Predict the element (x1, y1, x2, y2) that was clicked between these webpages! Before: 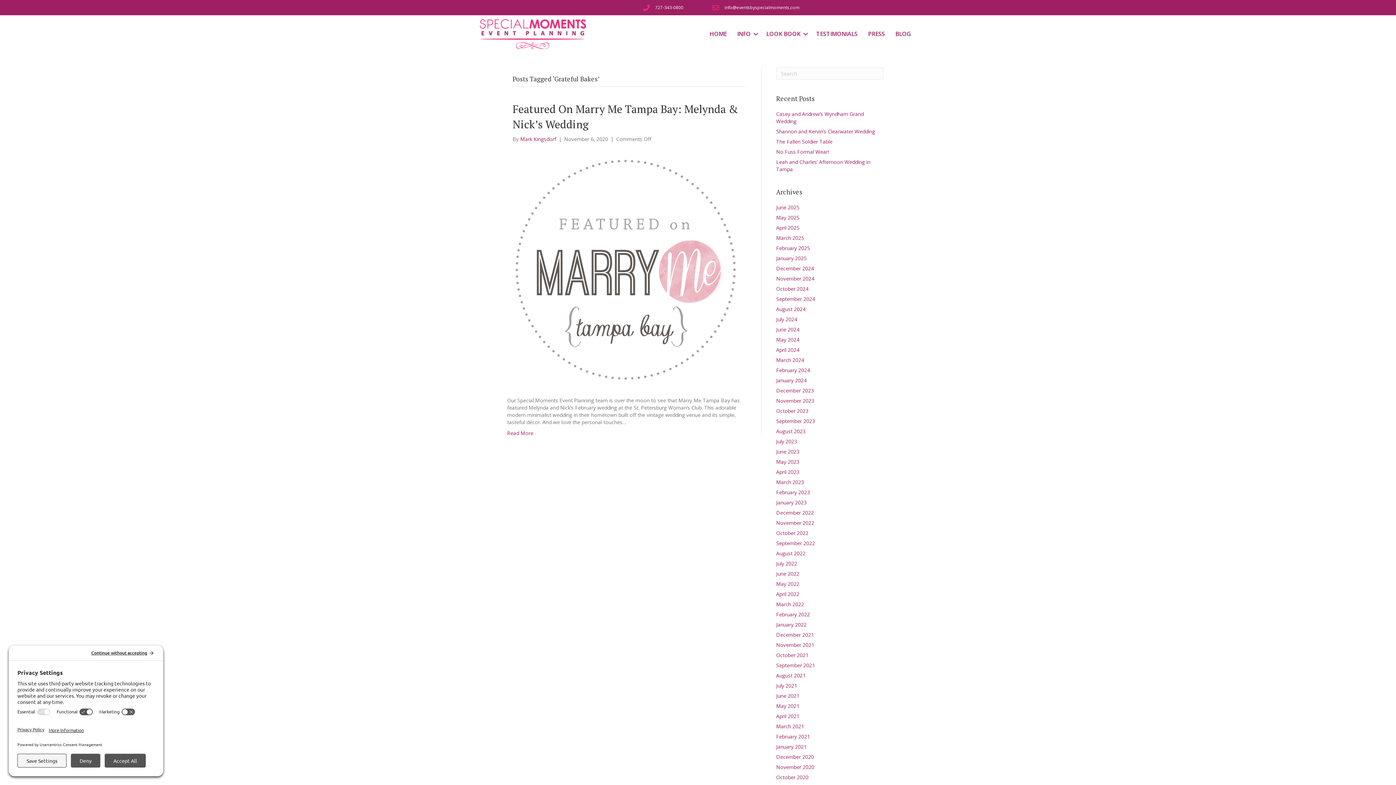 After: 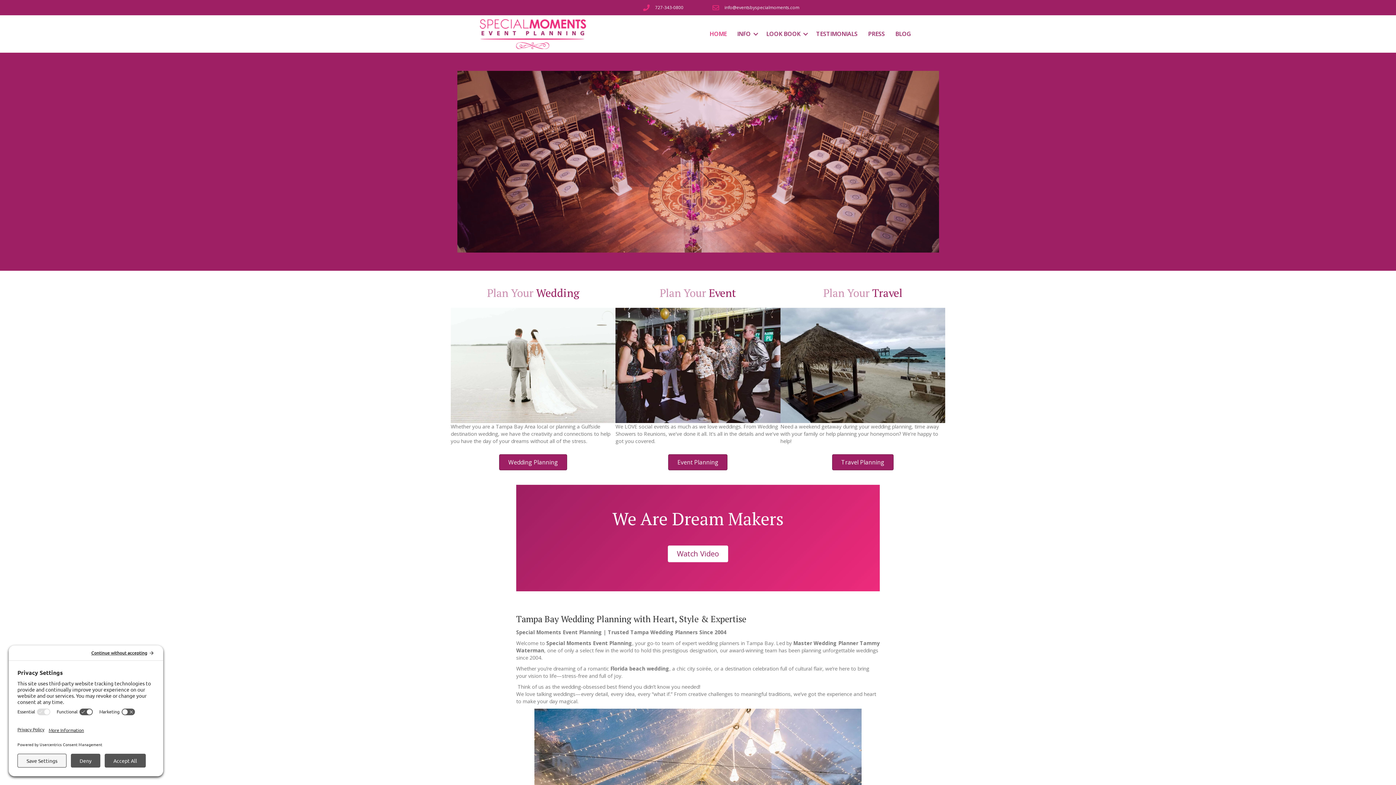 Action: bbox: (776, 580, 799, 587) label: May 2022